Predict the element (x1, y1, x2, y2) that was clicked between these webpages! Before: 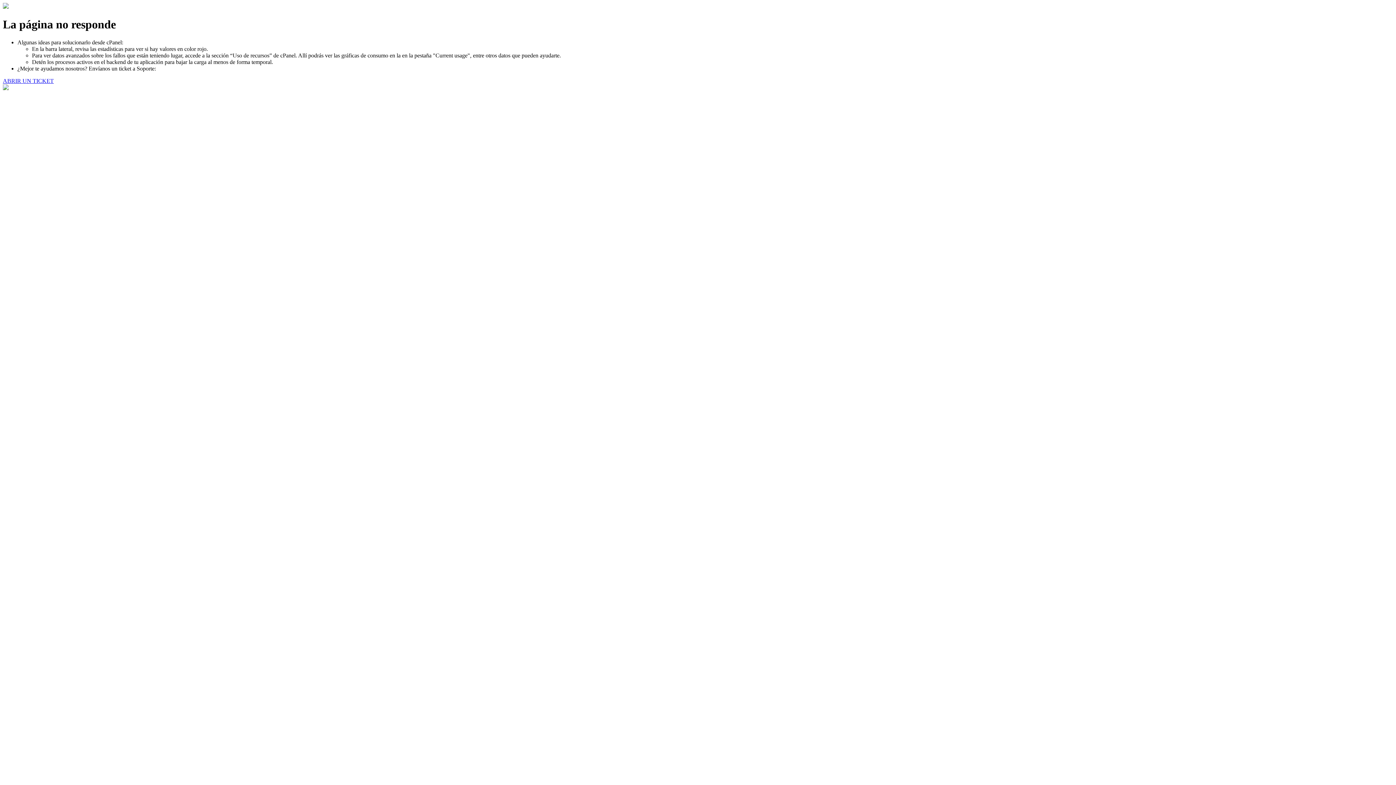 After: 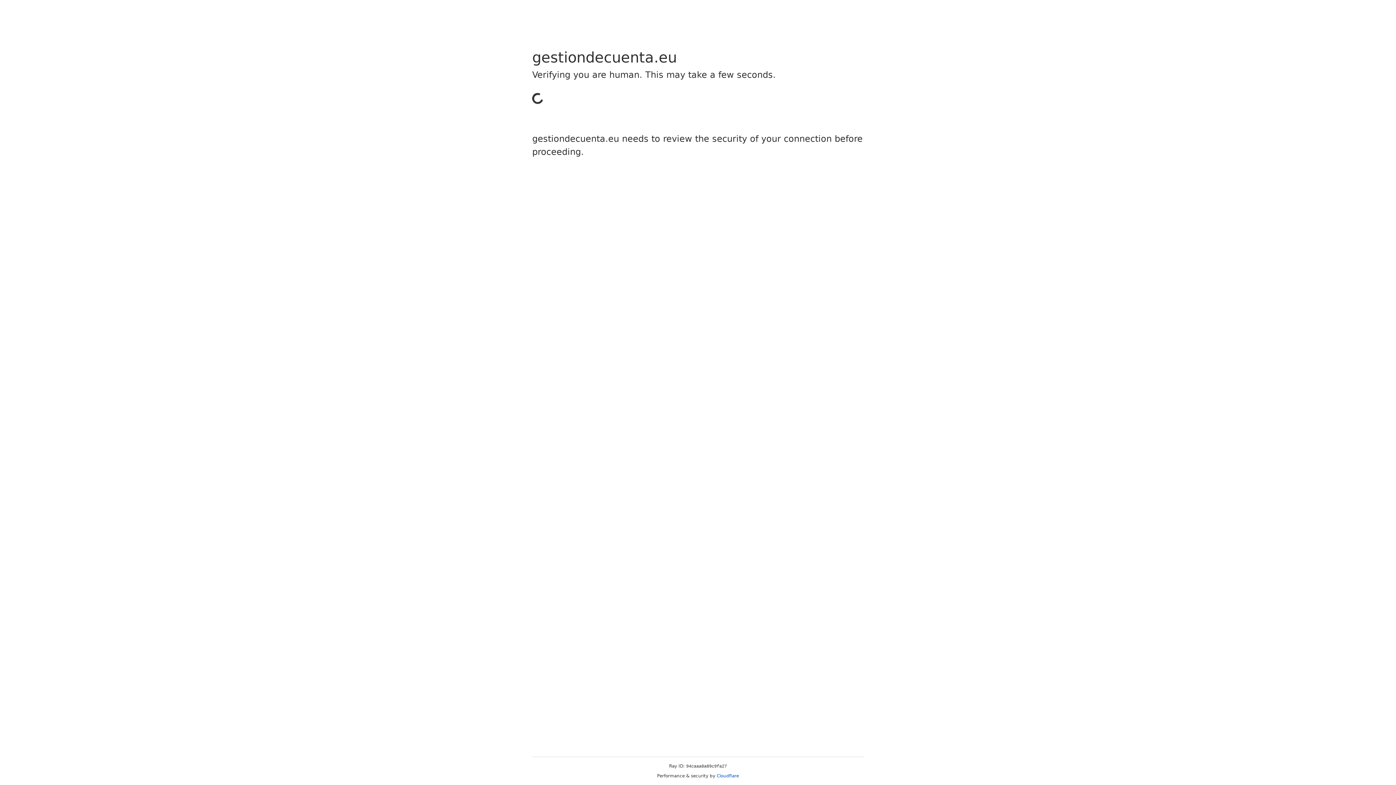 Action: label: ABRIR UN TICKET bbox: (2, 77, 53, 83)